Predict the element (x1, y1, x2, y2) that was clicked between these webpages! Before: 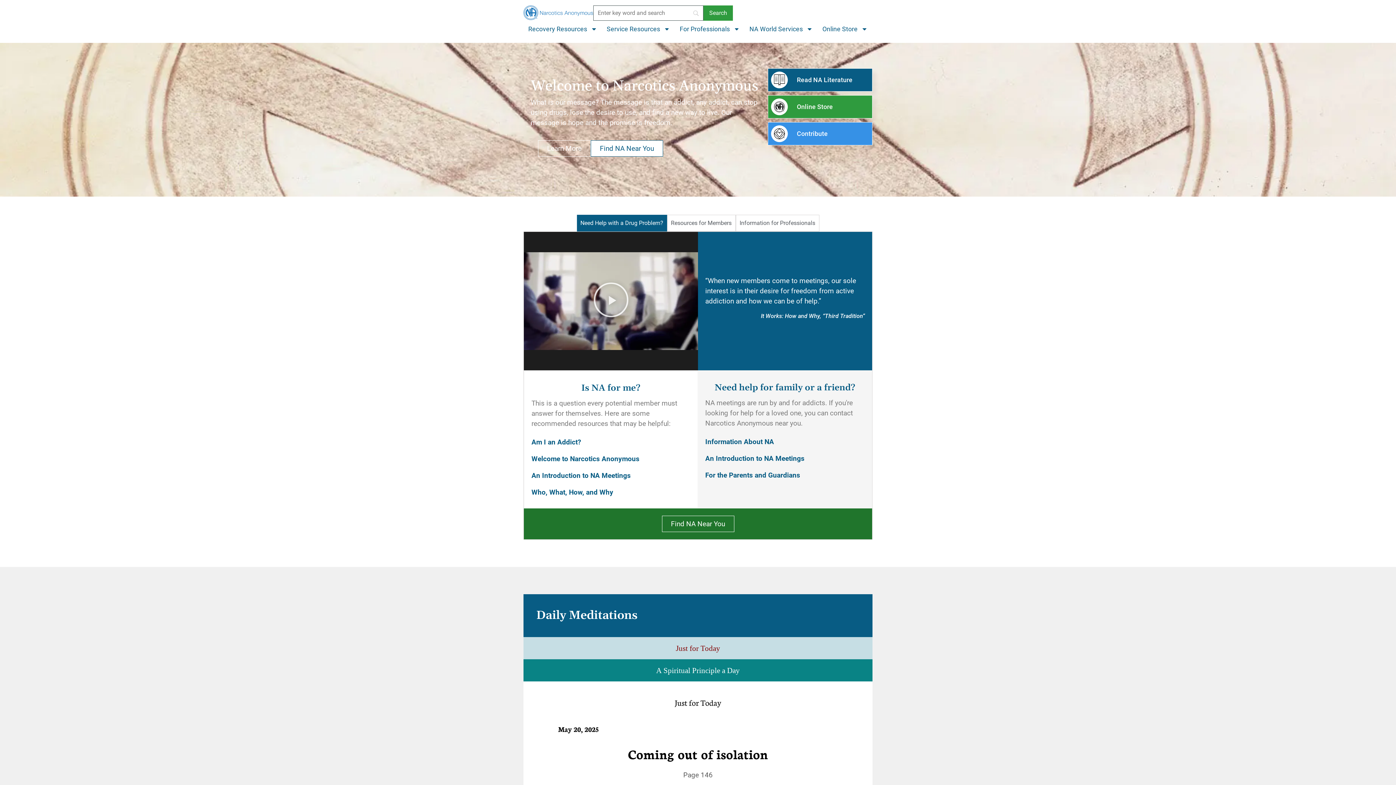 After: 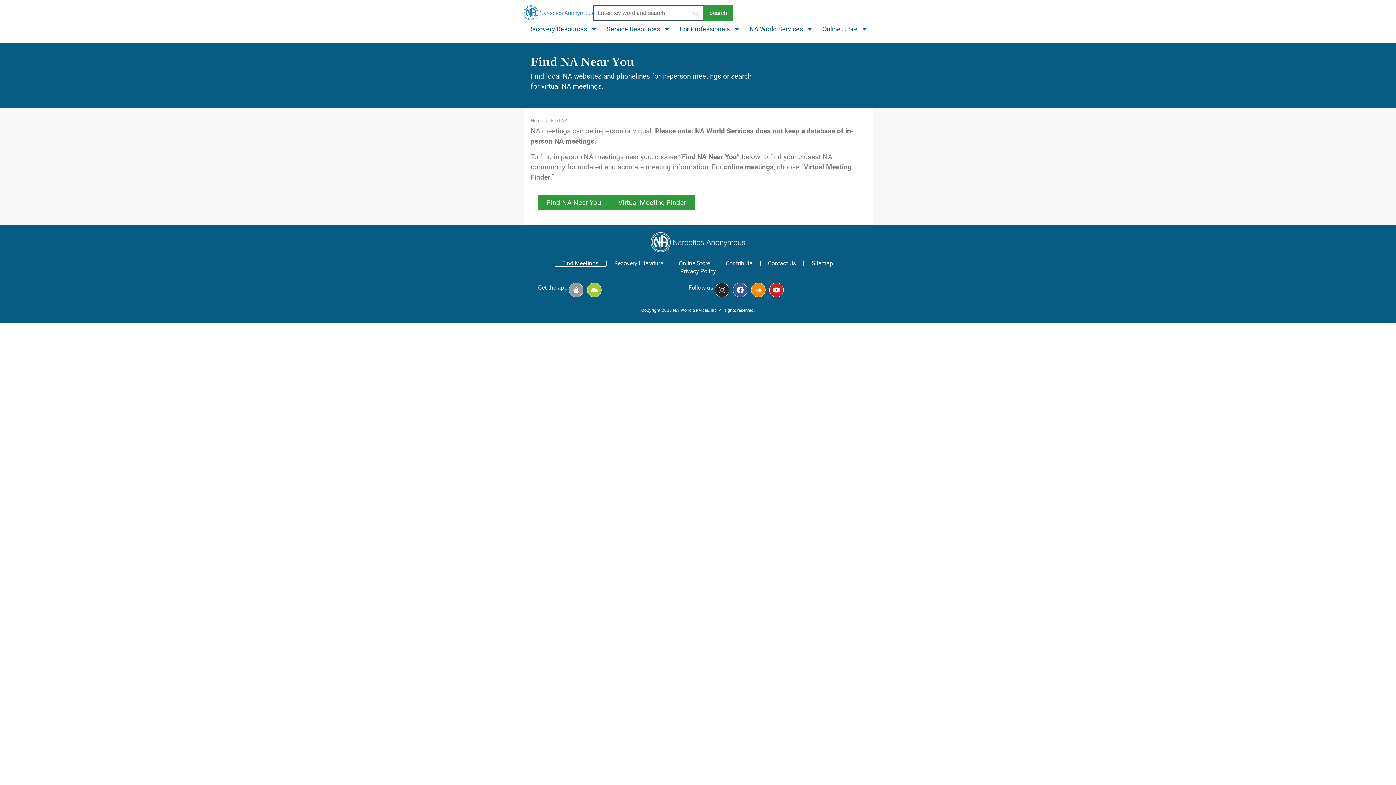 Action: label: Find NA Near You bbox: (662, 516, 734, 532)